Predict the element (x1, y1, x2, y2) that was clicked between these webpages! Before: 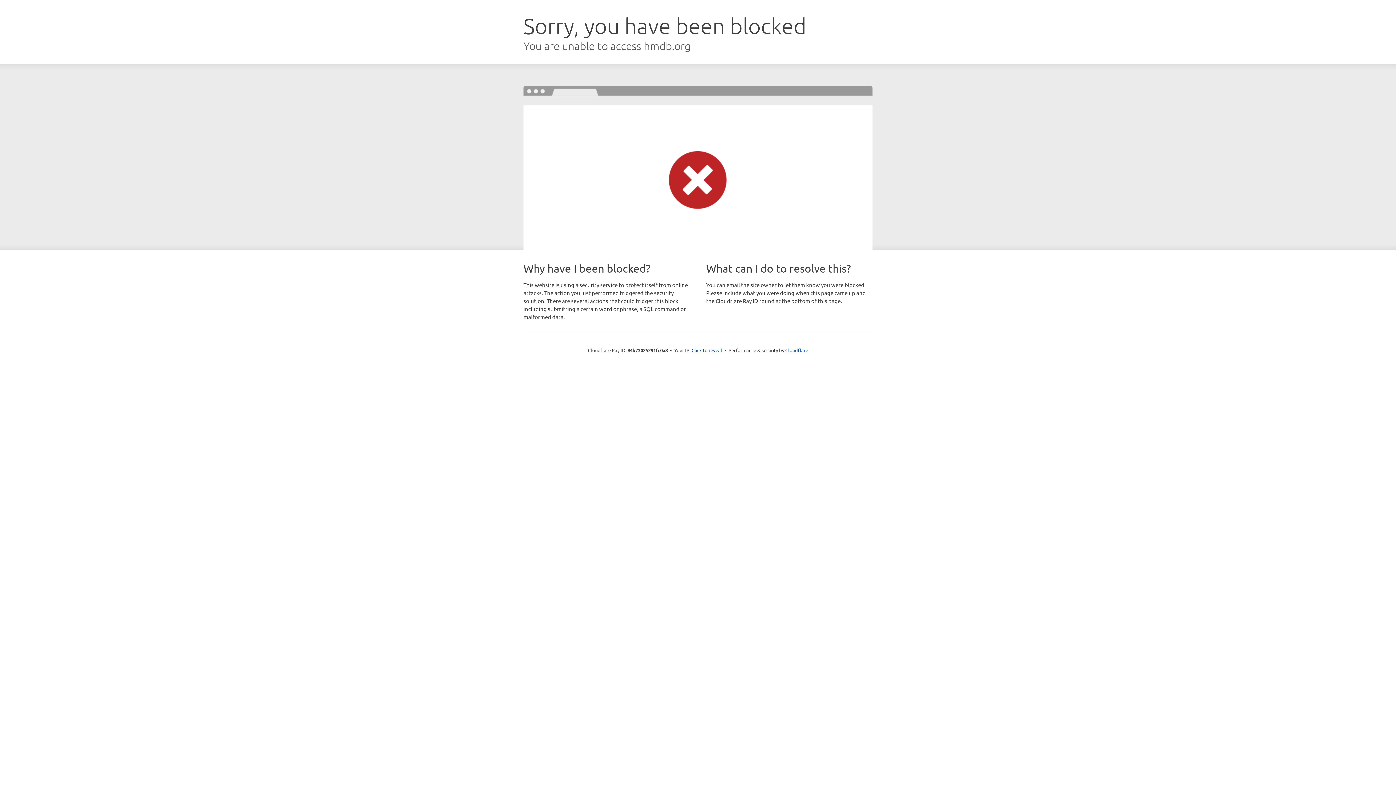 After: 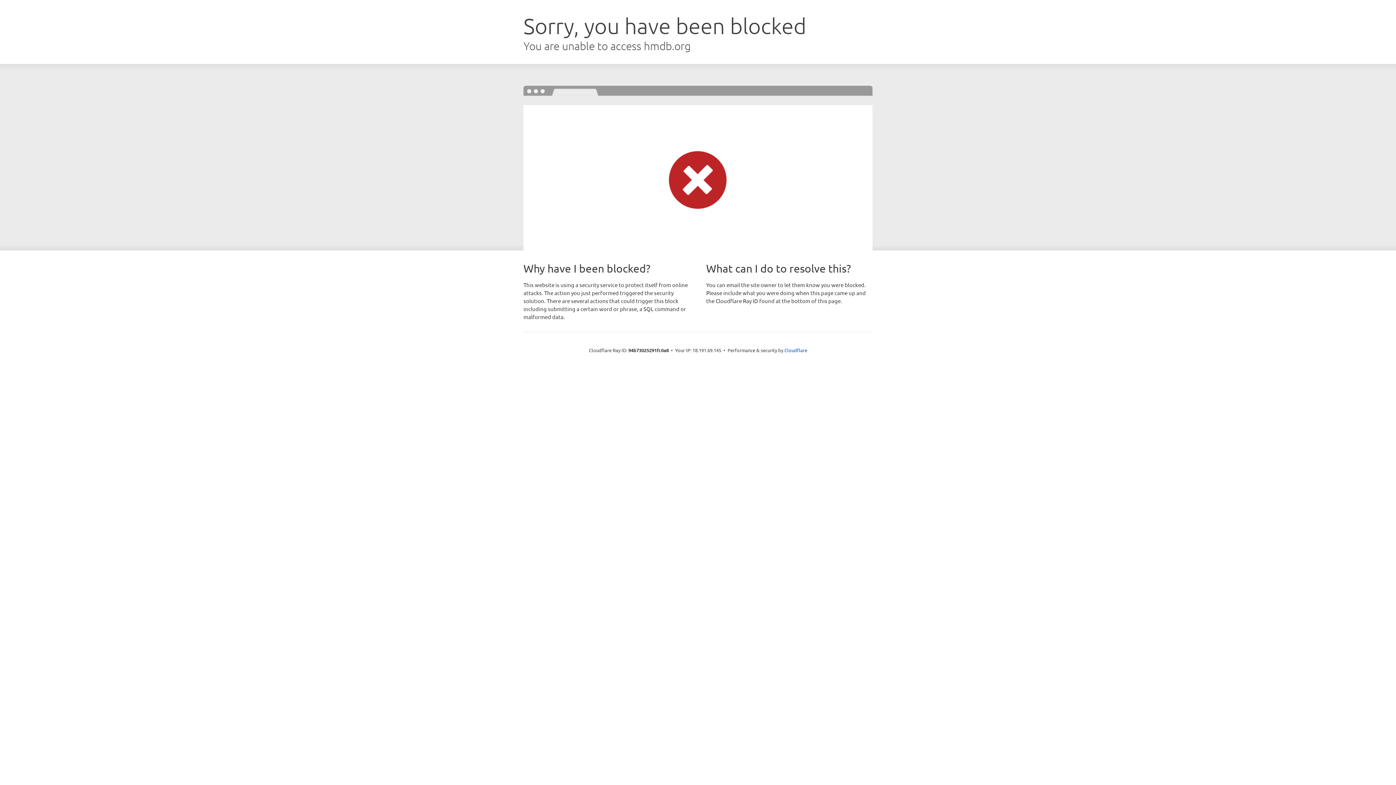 Action: bbox: (691, 346, 722, 353) label: Click to reveal